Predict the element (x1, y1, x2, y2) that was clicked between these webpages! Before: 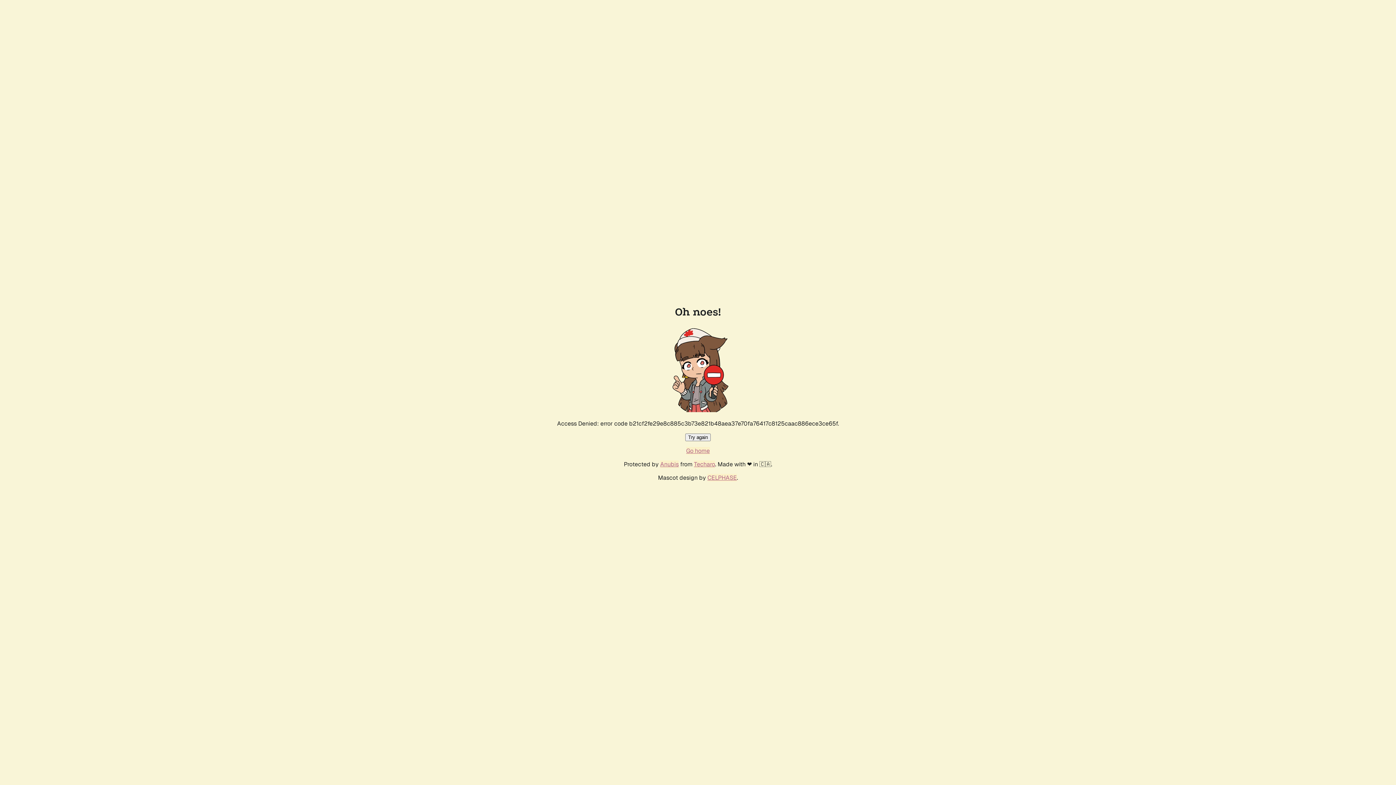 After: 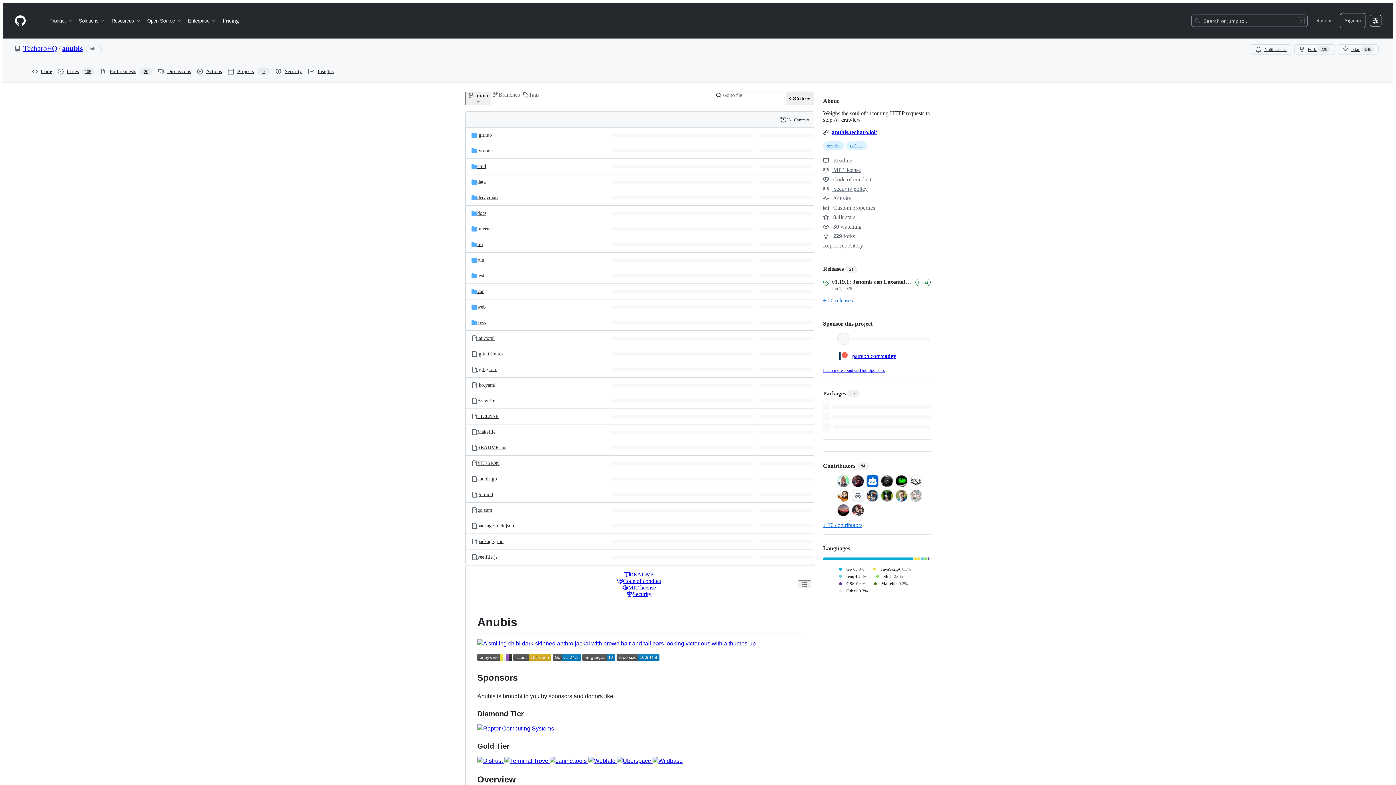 Action: bbox: (660, 460, 678, 468) label: Anubis